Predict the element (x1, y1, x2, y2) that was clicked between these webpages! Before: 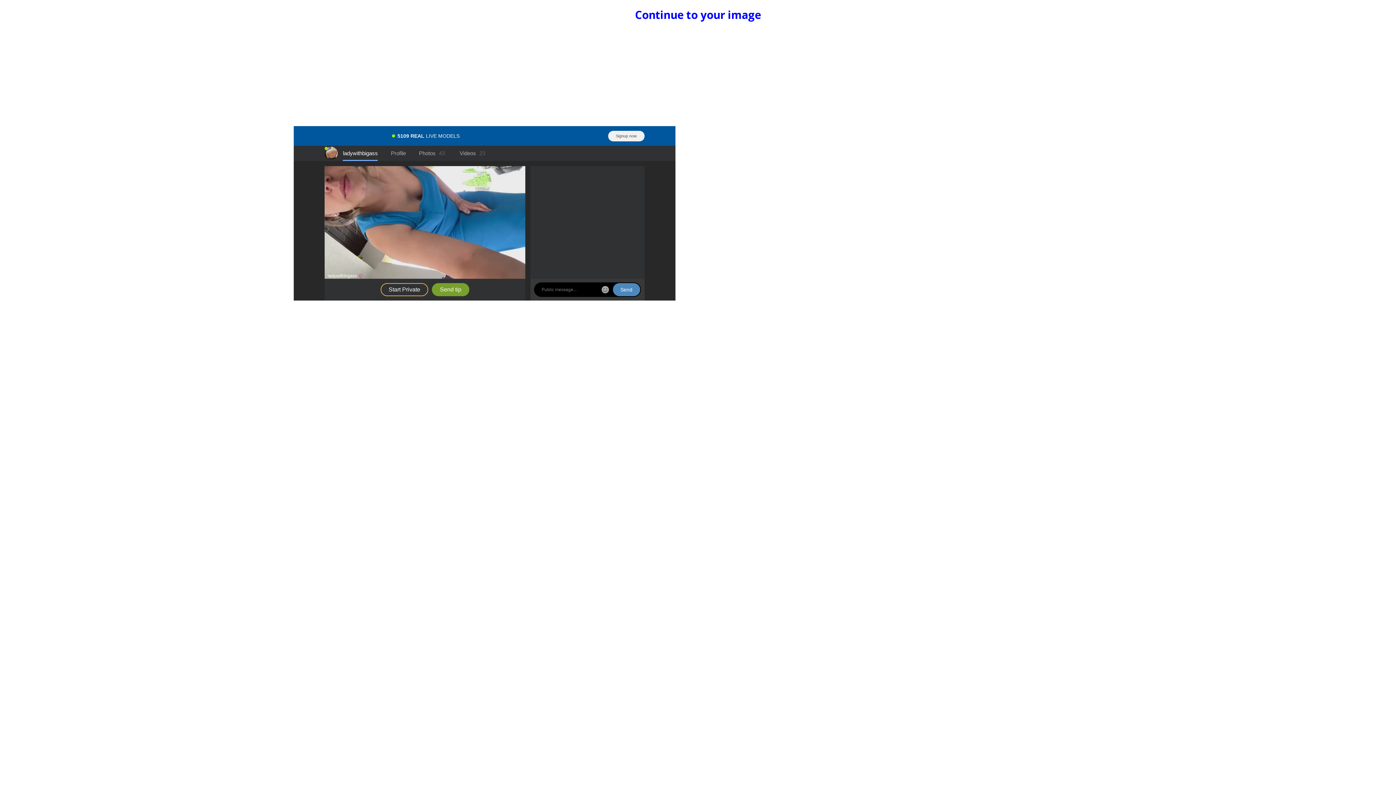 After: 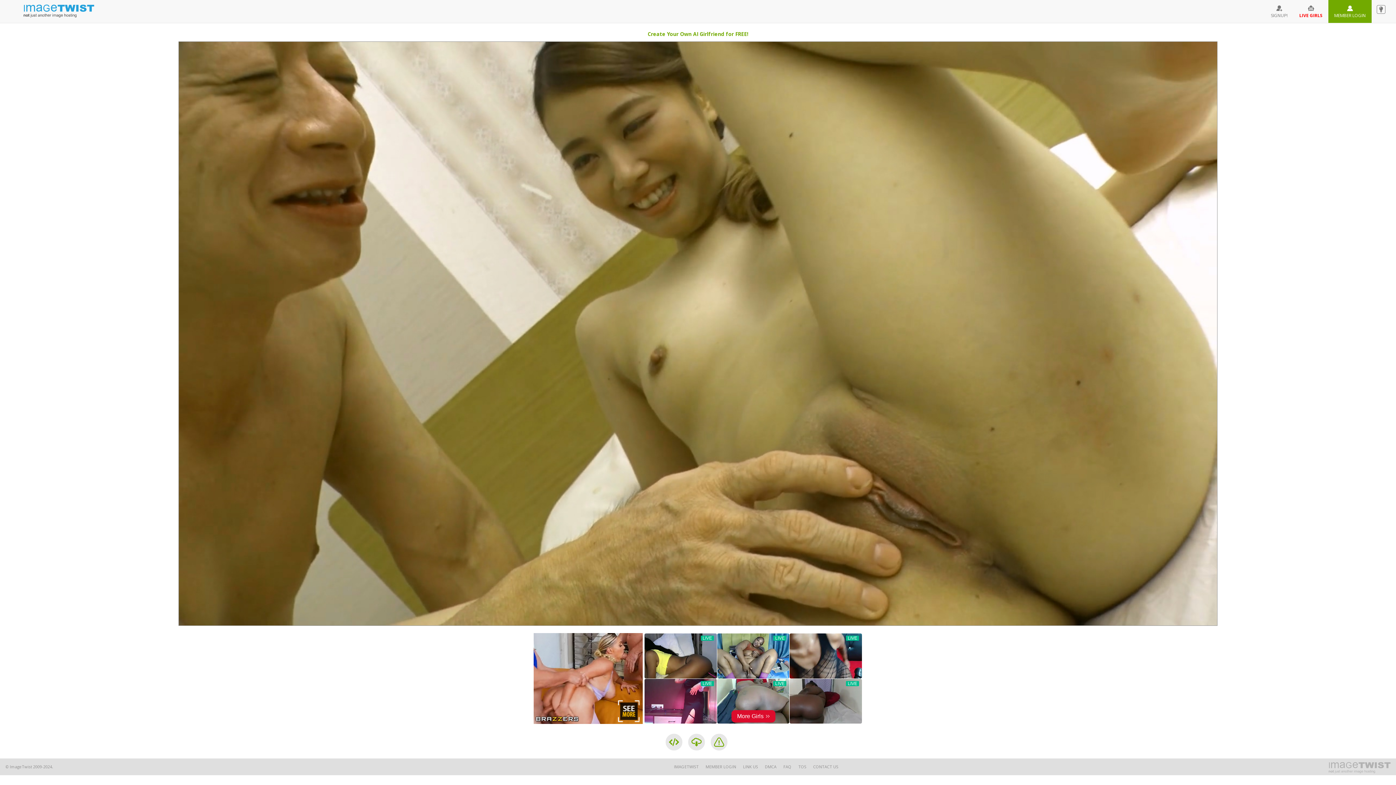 Action: bbox: (635, 7, 761, 22) label: Continue to your image